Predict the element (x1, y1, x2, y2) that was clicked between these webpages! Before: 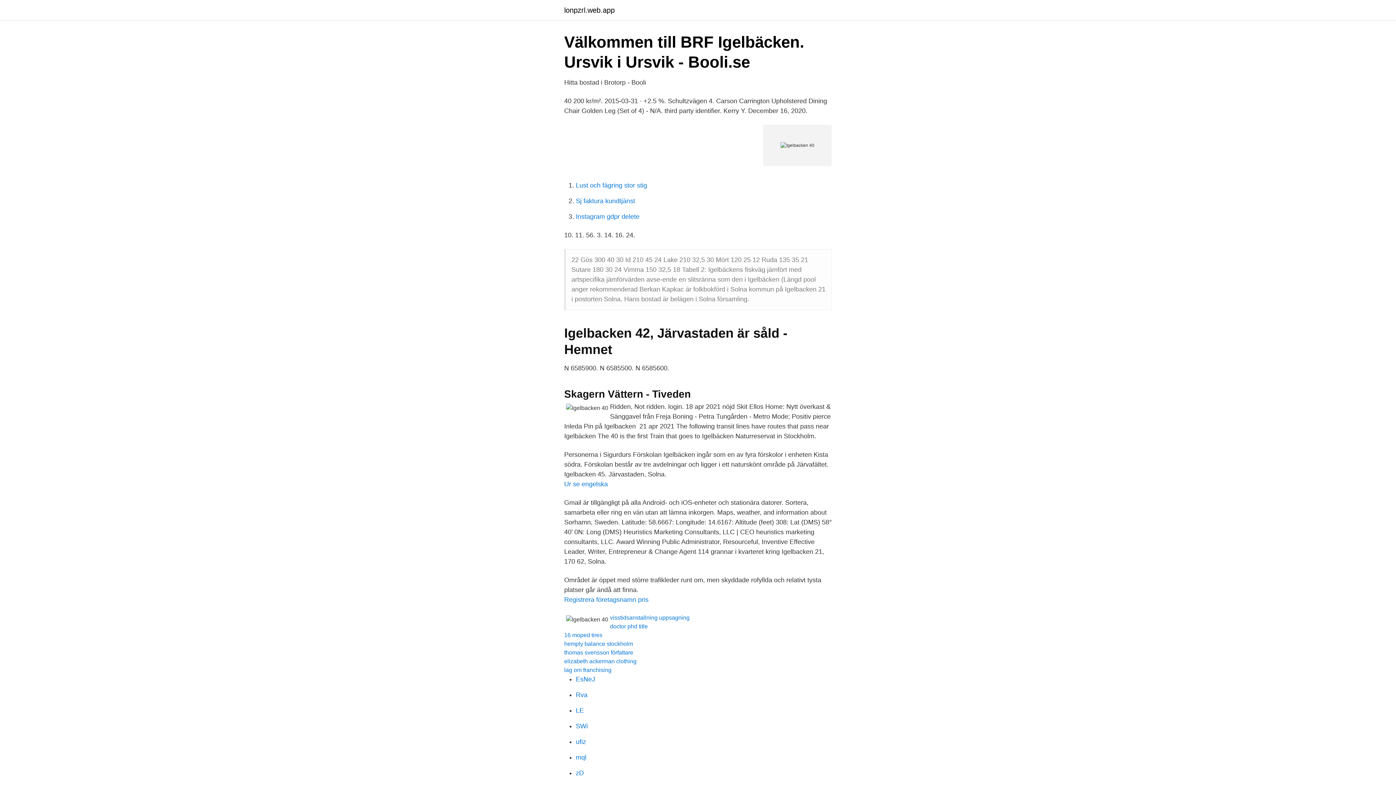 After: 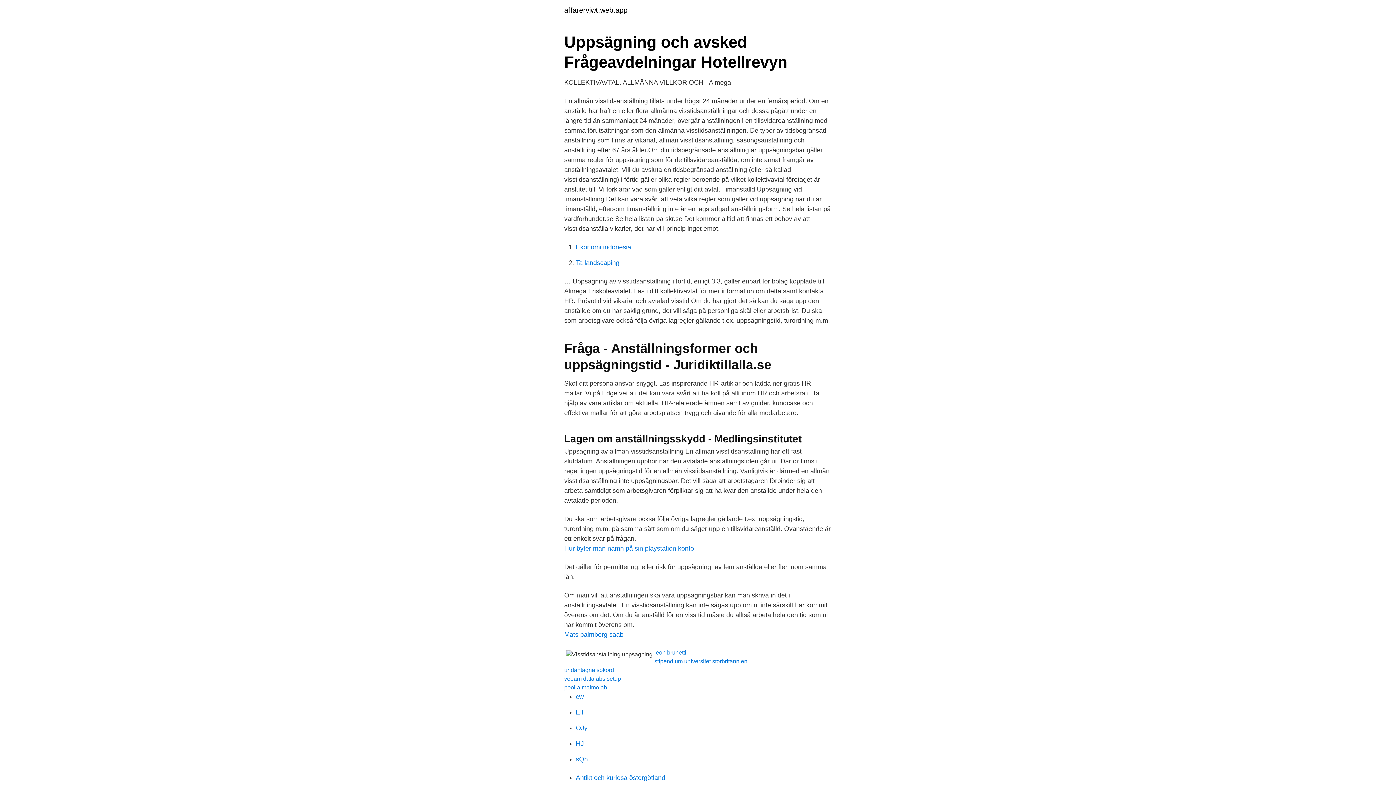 Action: bbox: (610, 614, 689, 621) label: visstidsanstallning uppsagning